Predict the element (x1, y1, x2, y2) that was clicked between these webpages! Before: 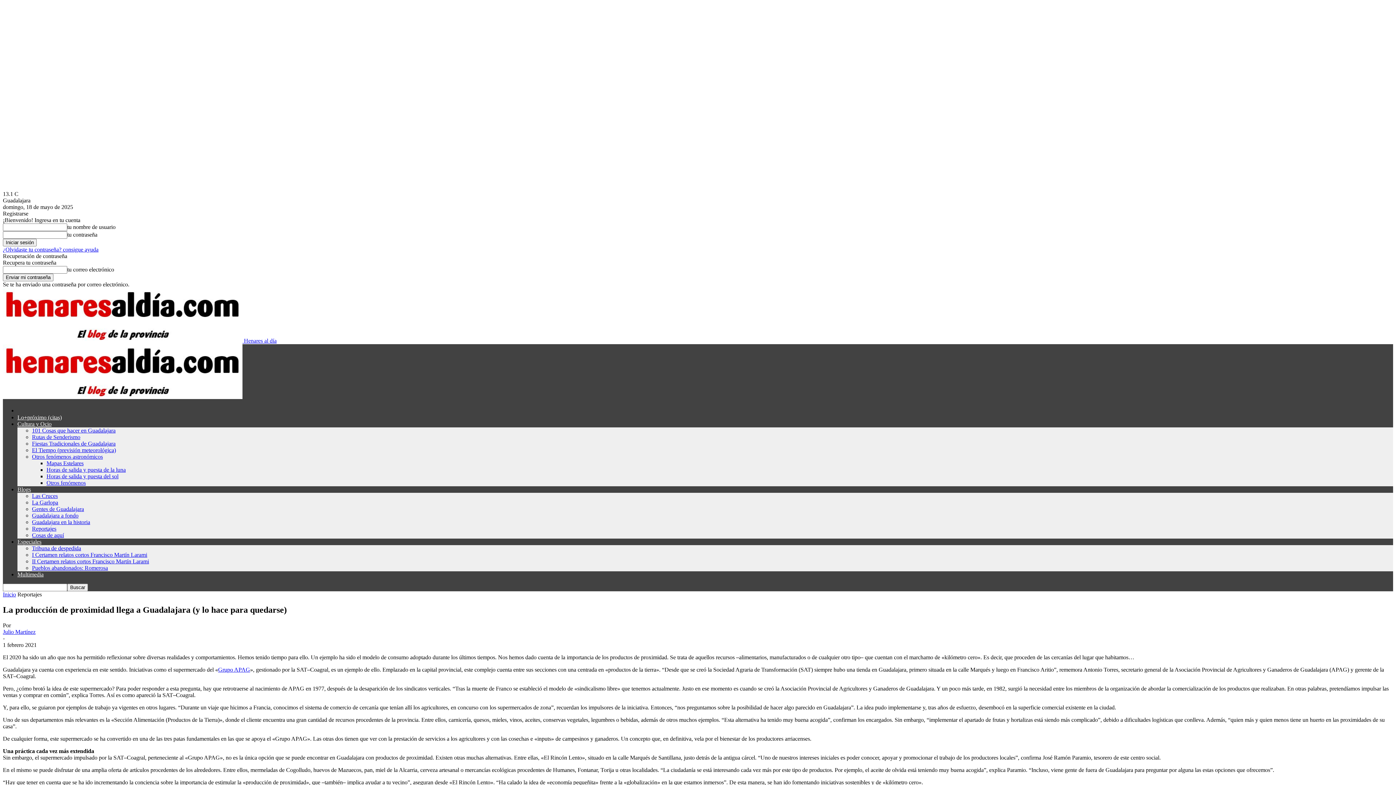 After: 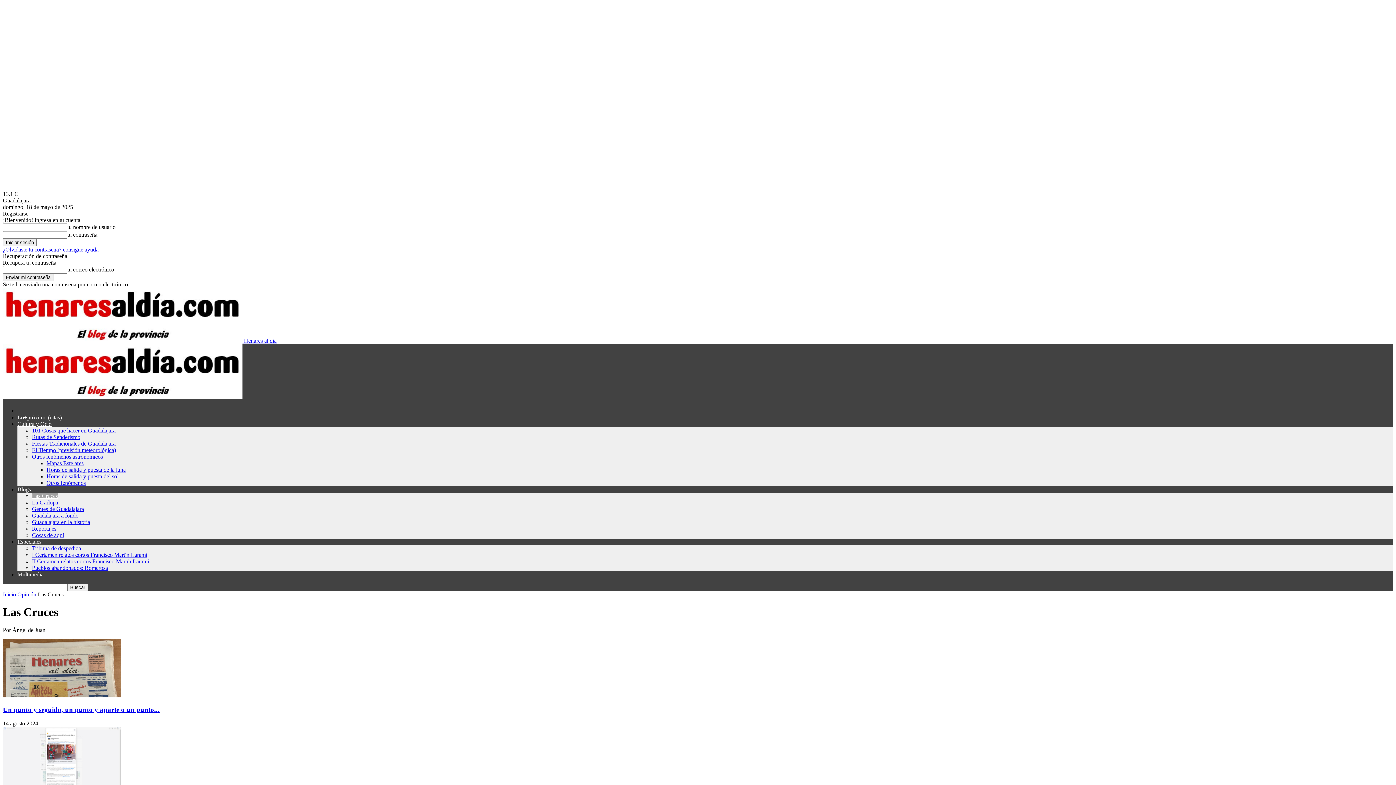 Action: bbox: (32, 493, 57, 499) label: Las Cruces